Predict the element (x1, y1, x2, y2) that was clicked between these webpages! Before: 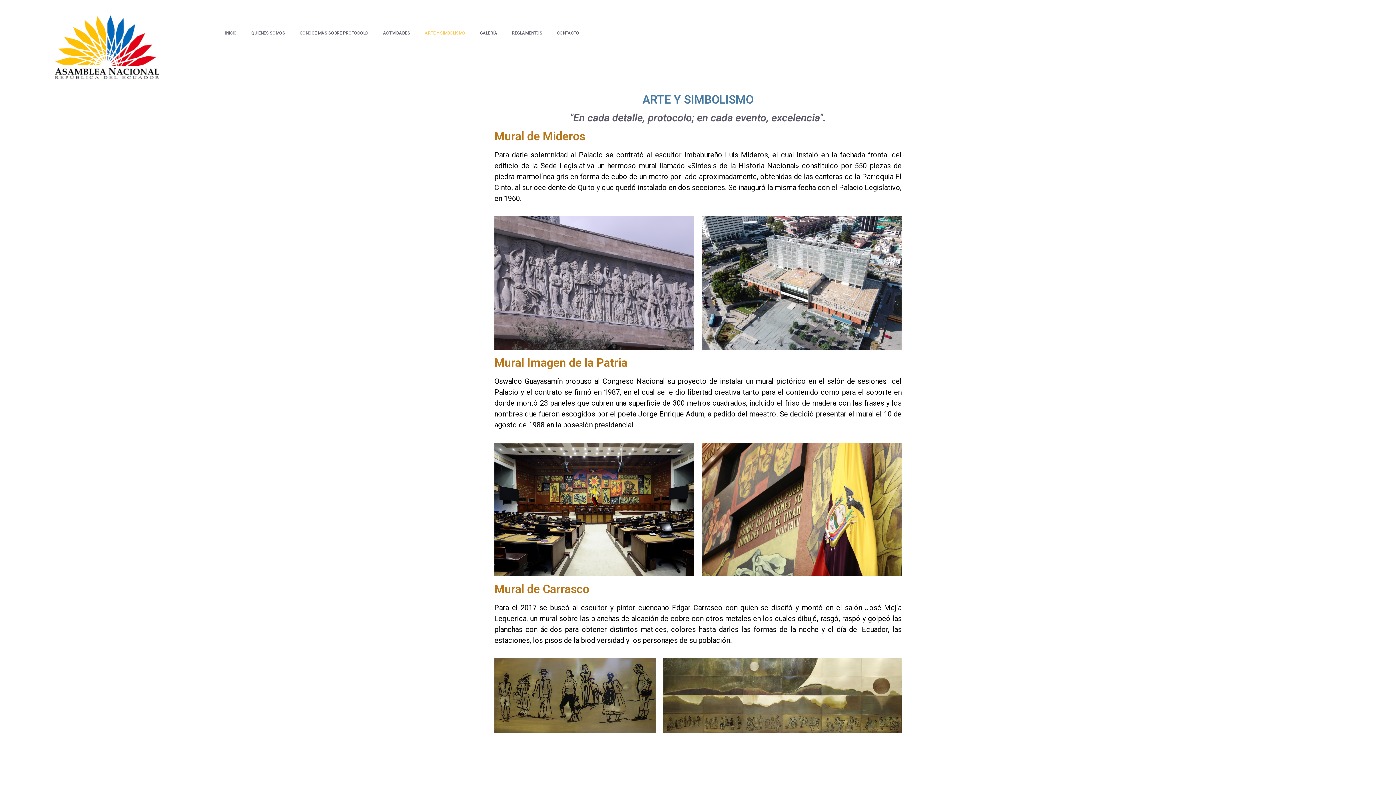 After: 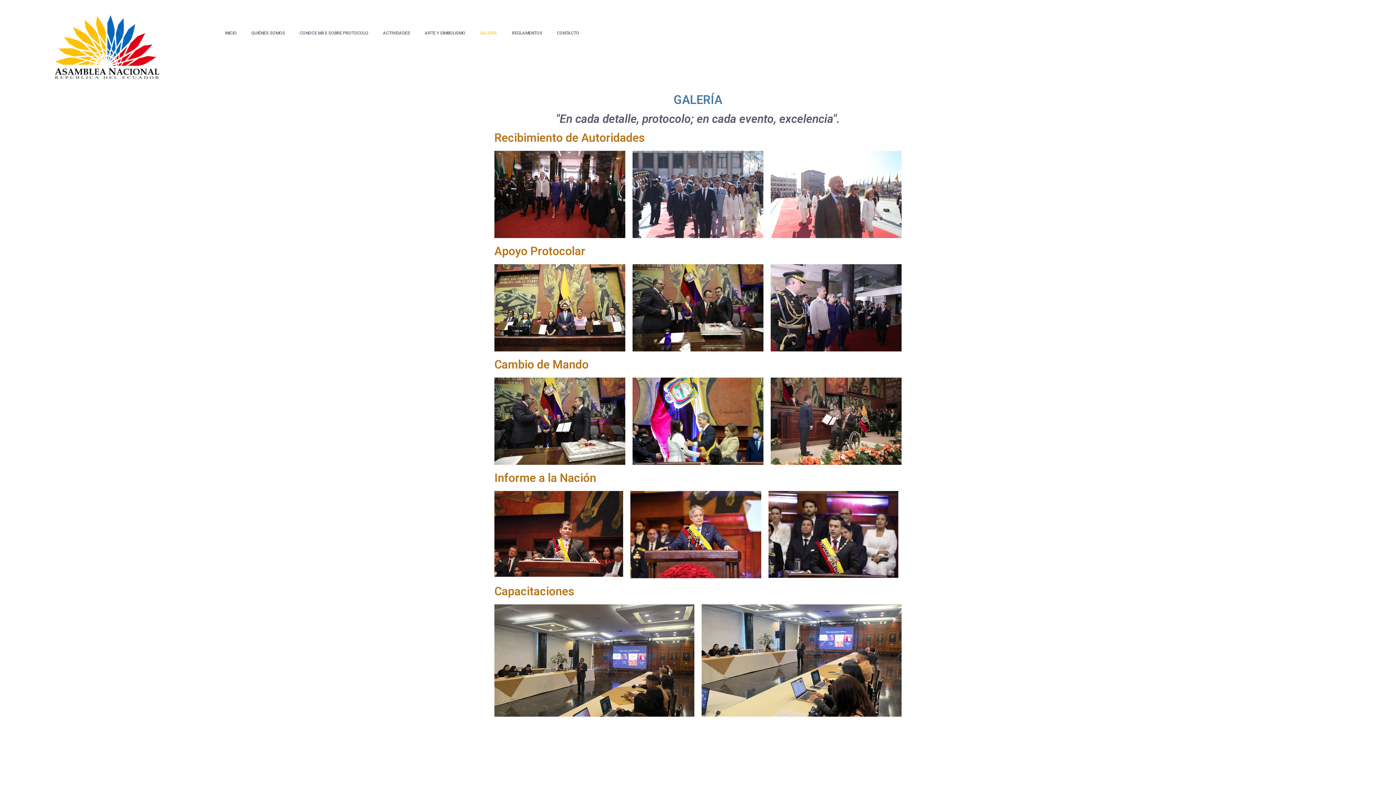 Action: label: GALERÍA bbox: (472, 15, 504, 50)